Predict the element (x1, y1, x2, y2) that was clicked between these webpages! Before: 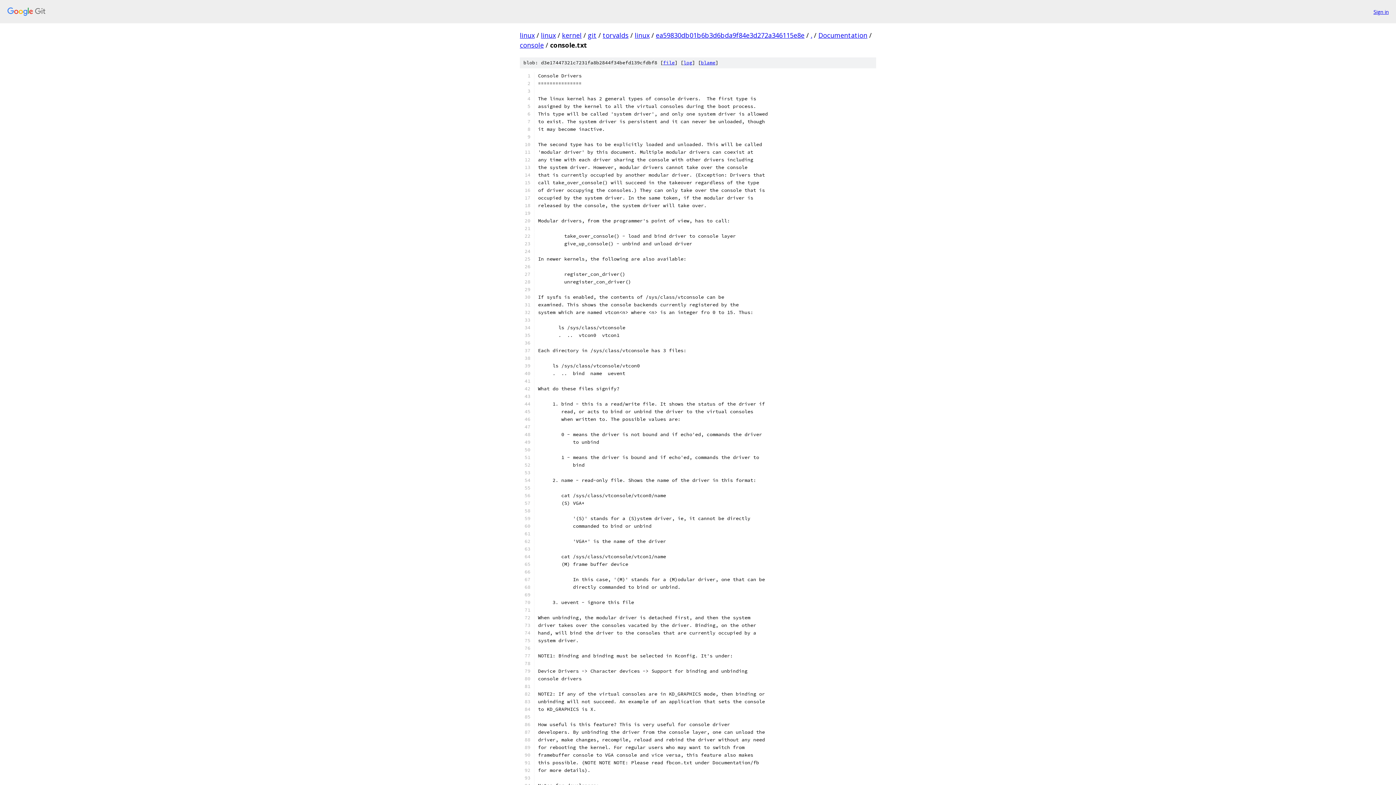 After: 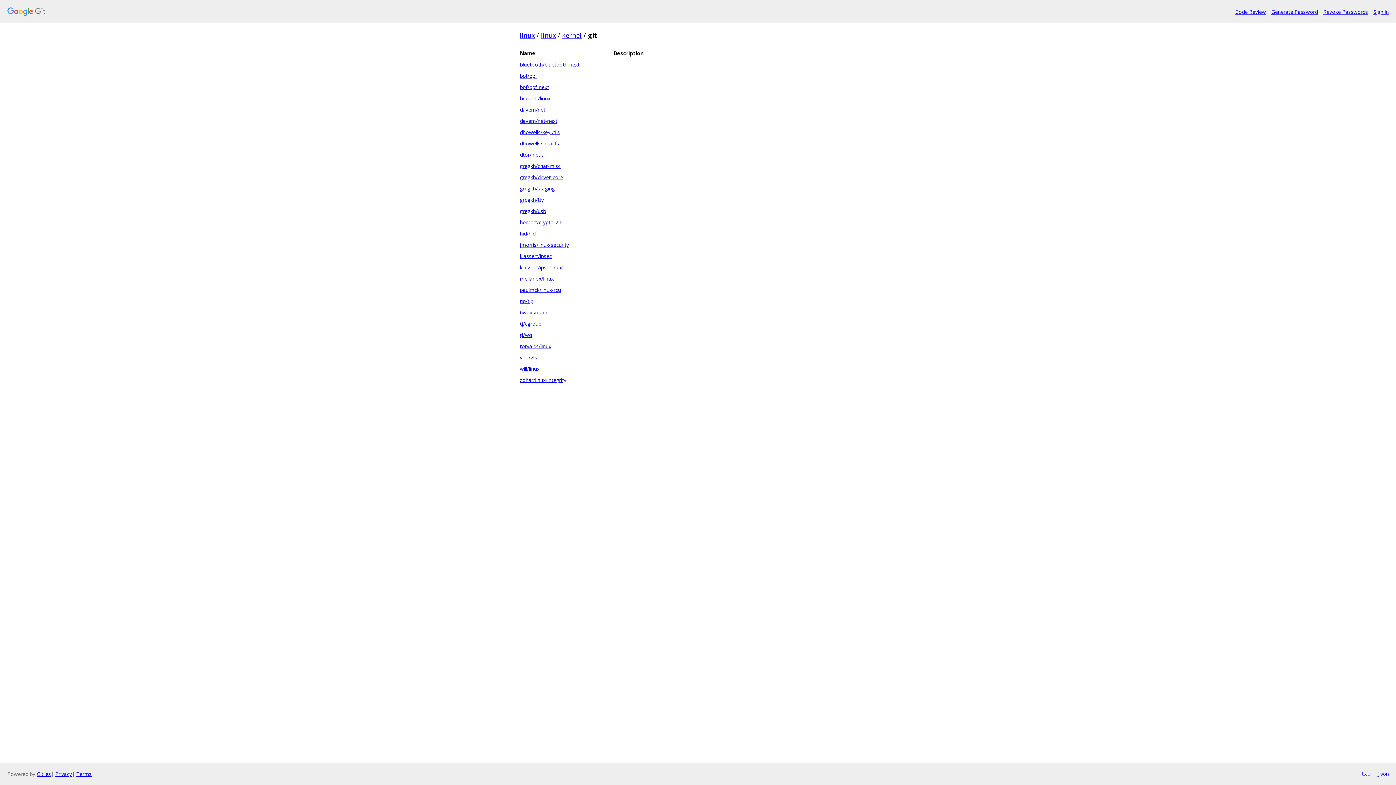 Action: bbox: (588, 30, 596, 39) label: git